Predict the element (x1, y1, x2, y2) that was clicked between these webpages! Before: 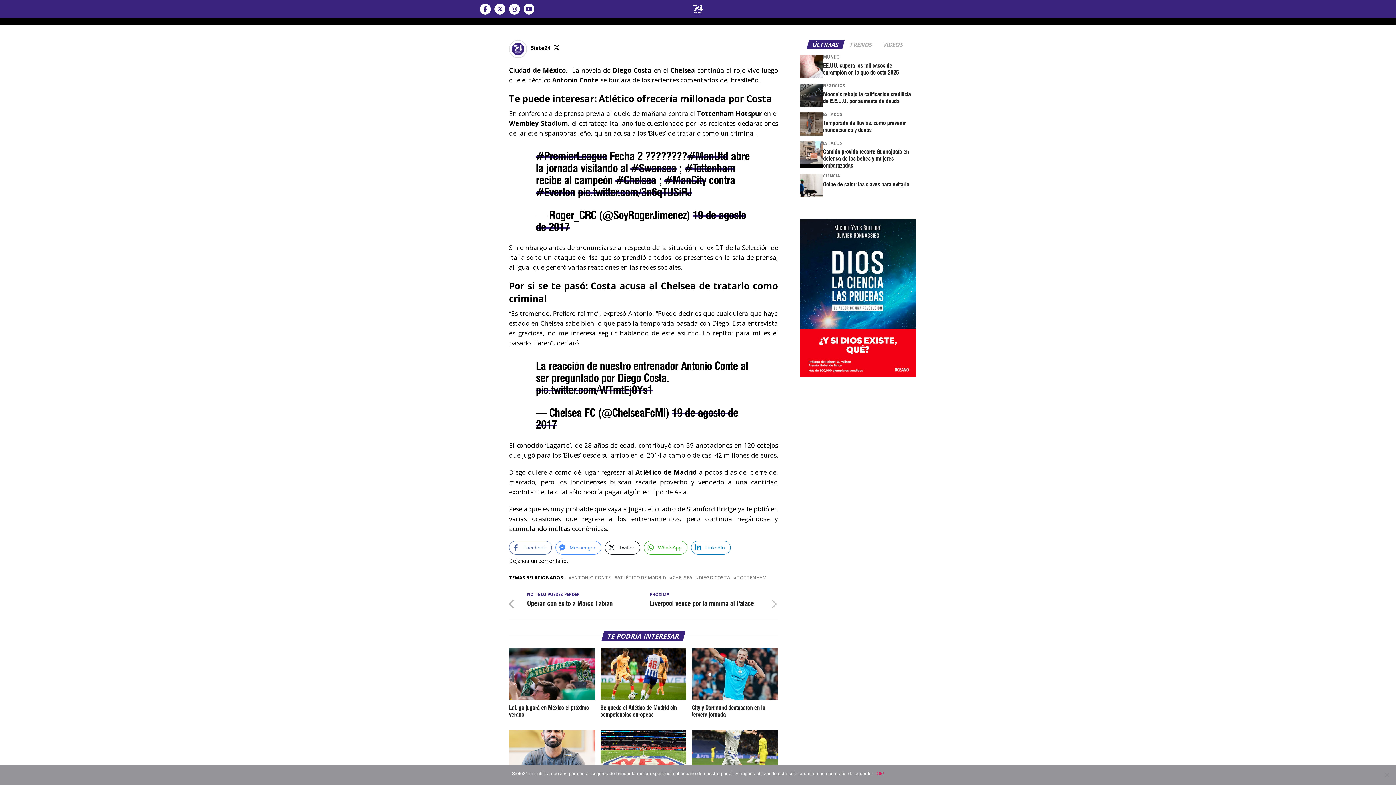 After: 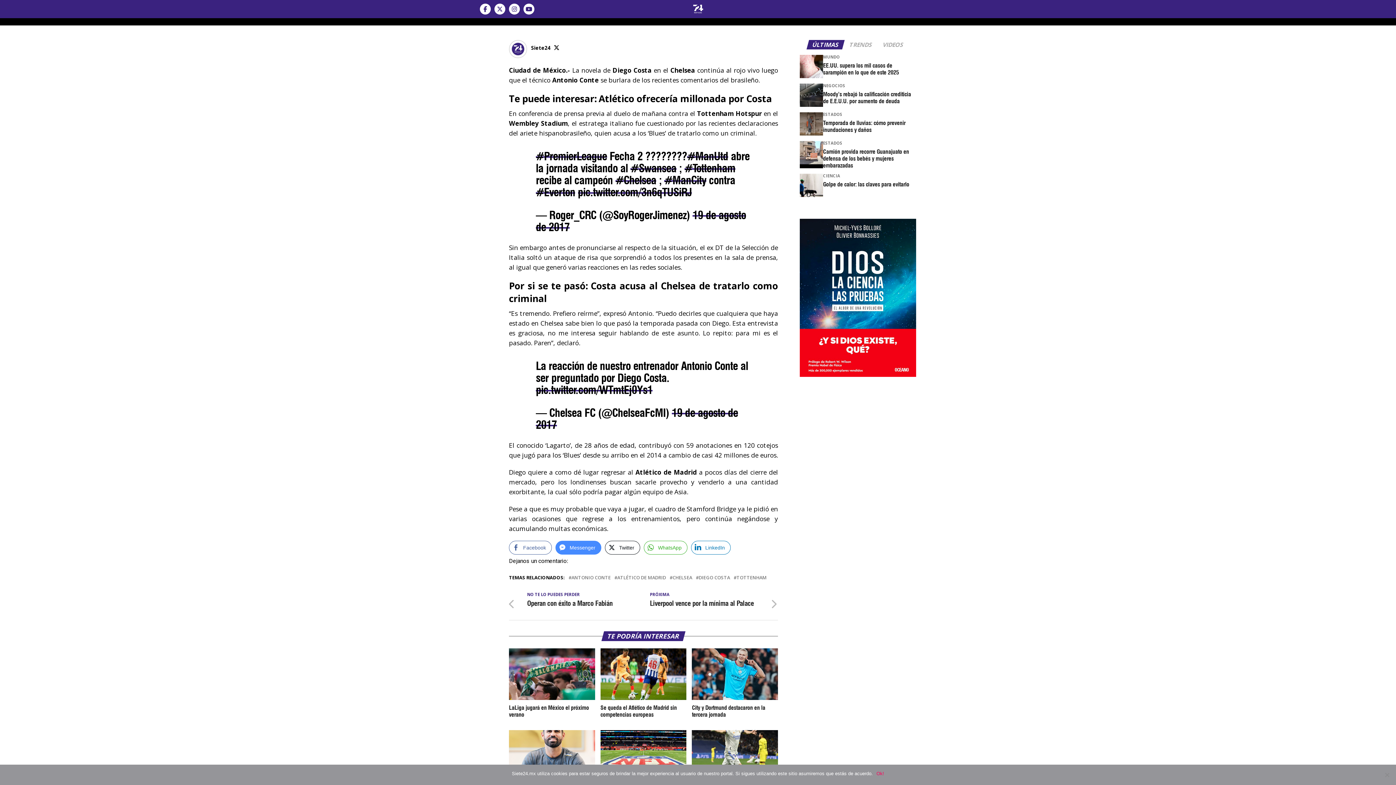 Action: label: Facebook Messenger Share bbox: (555, 555, 601, 569)